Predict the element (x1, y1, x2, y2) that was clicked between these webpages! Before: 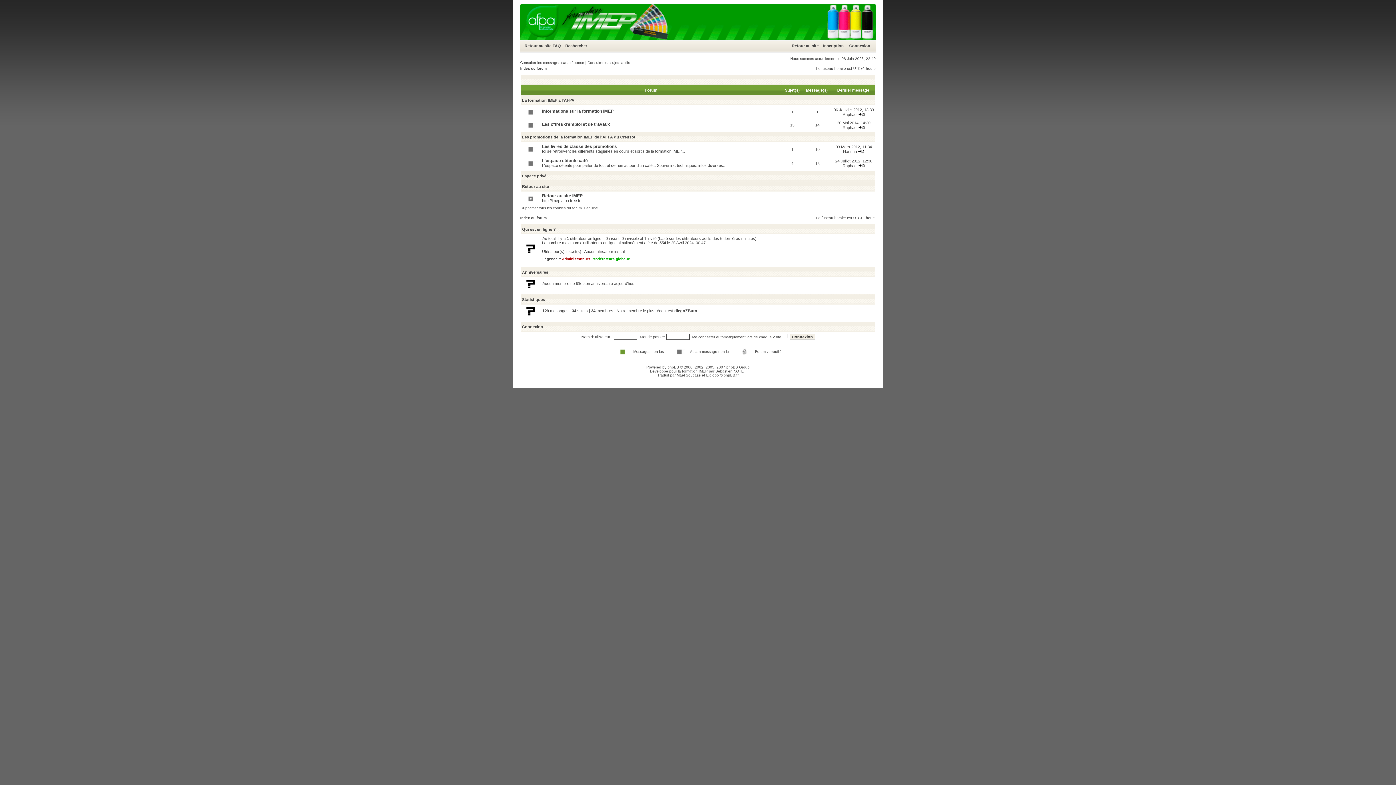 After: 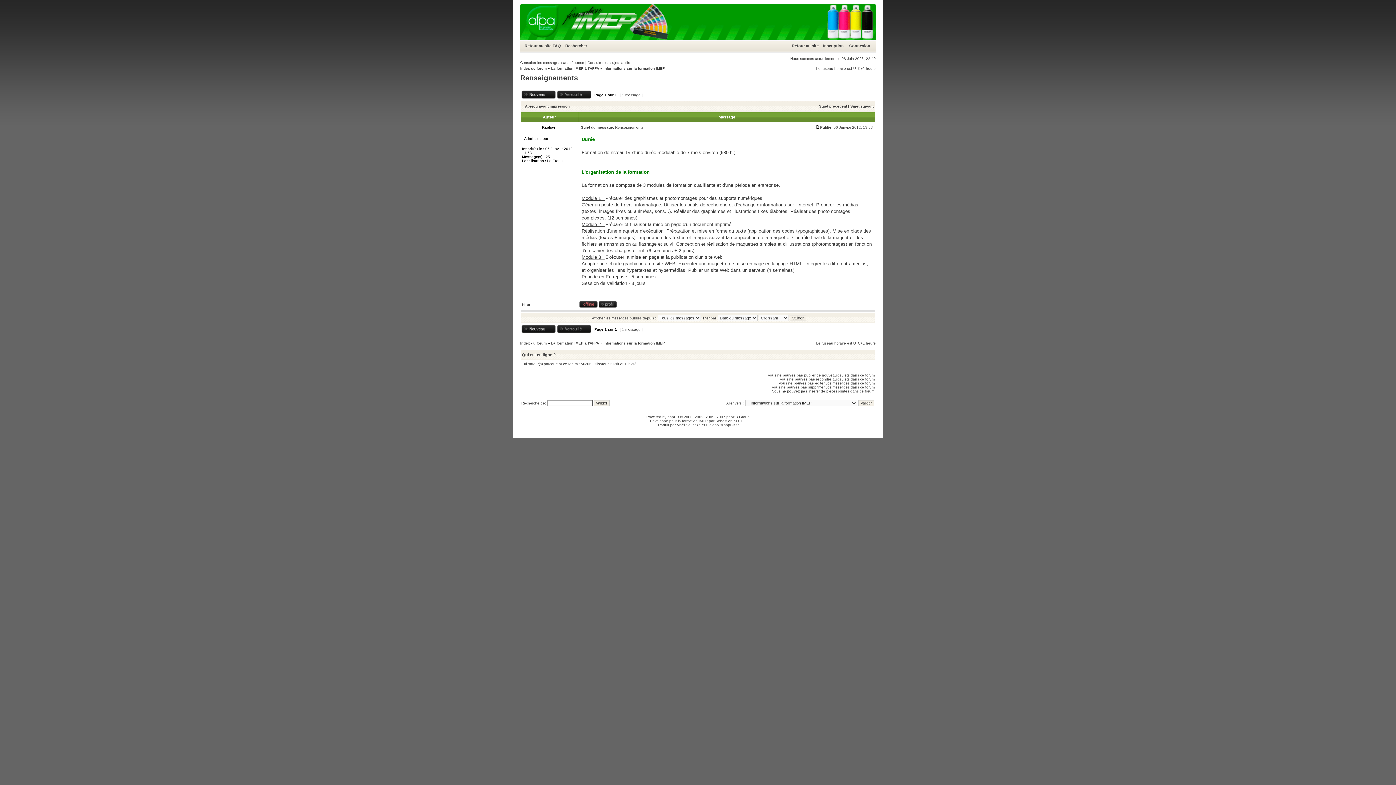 Action: bbox: (858, 112, 865, 116)